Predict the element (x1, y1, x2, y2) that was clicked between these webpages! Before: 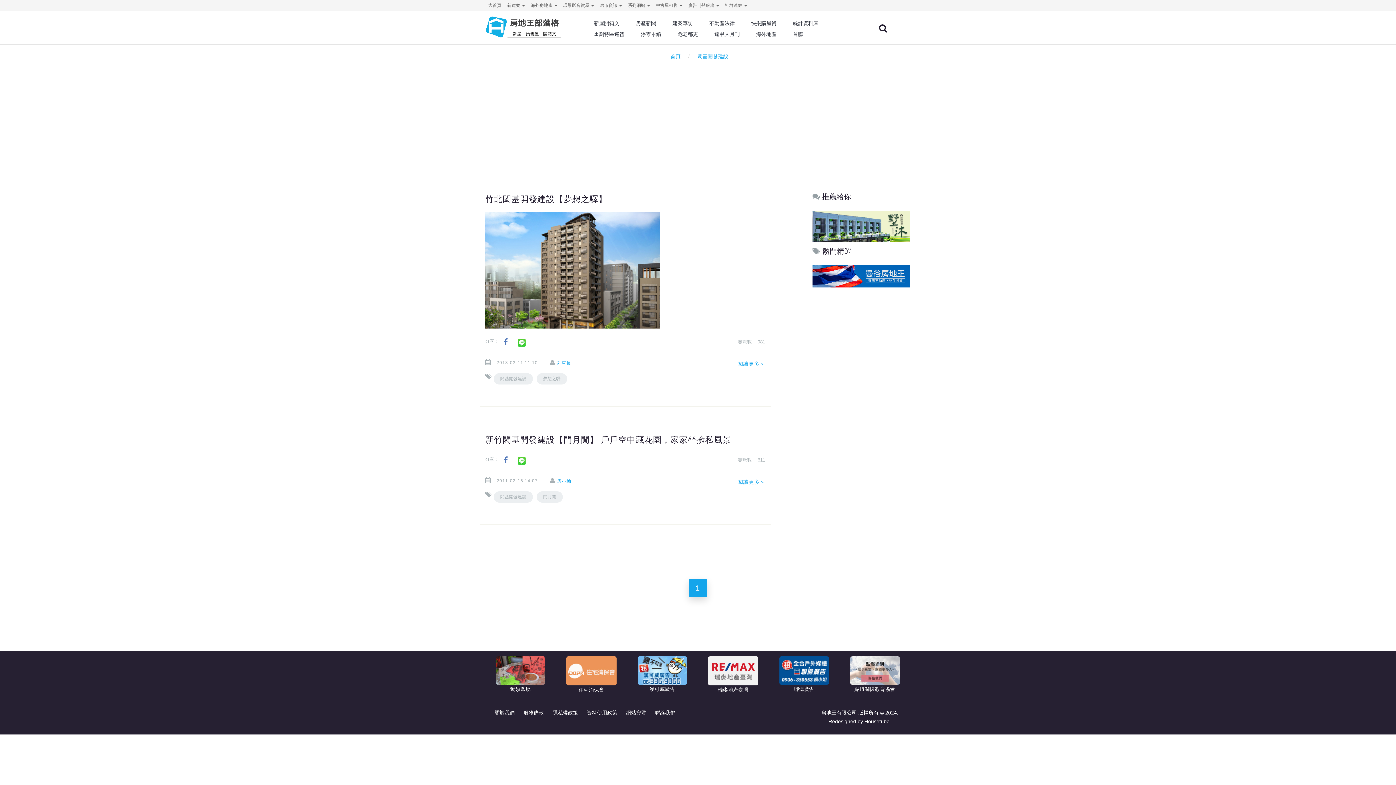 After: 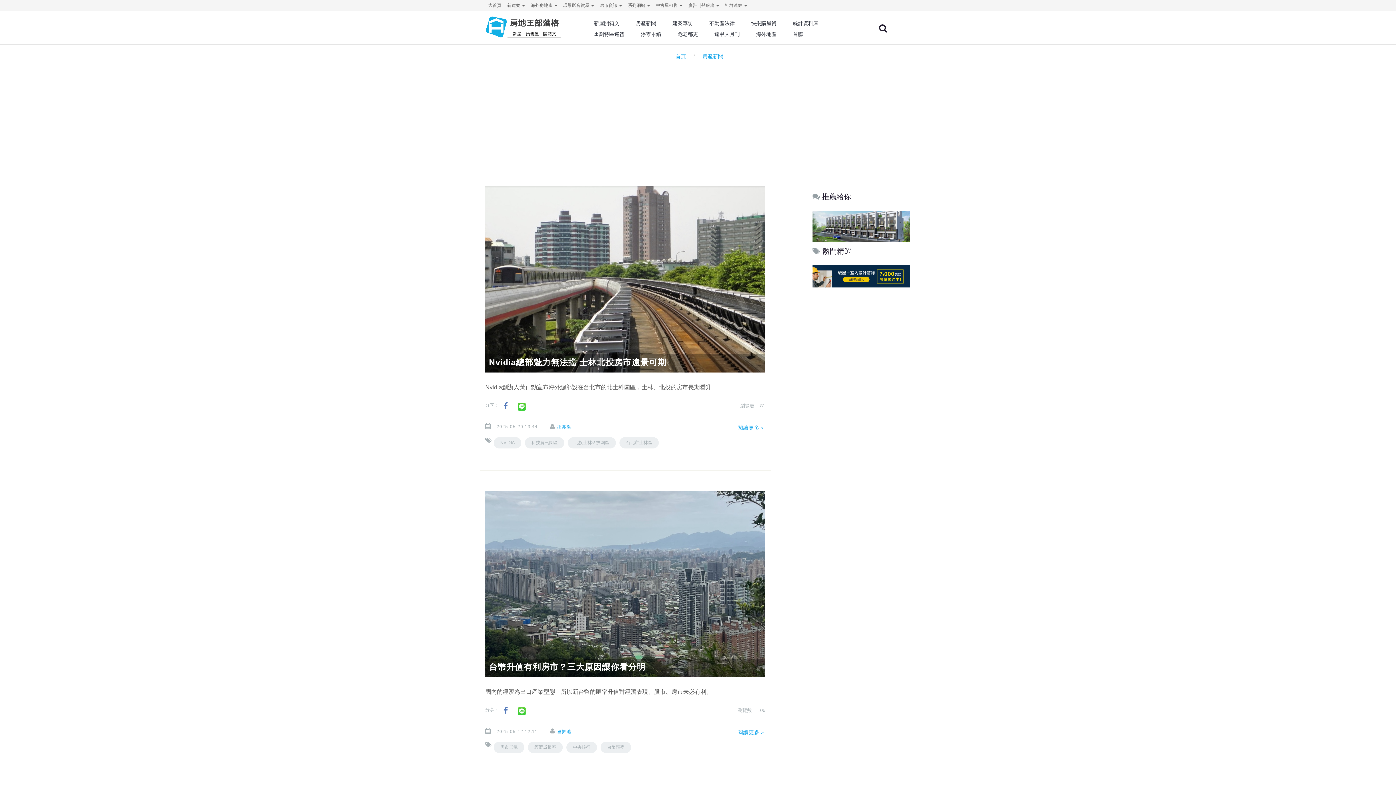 Action: bbox: (635, 17, 656, 28) label: 房產新聞